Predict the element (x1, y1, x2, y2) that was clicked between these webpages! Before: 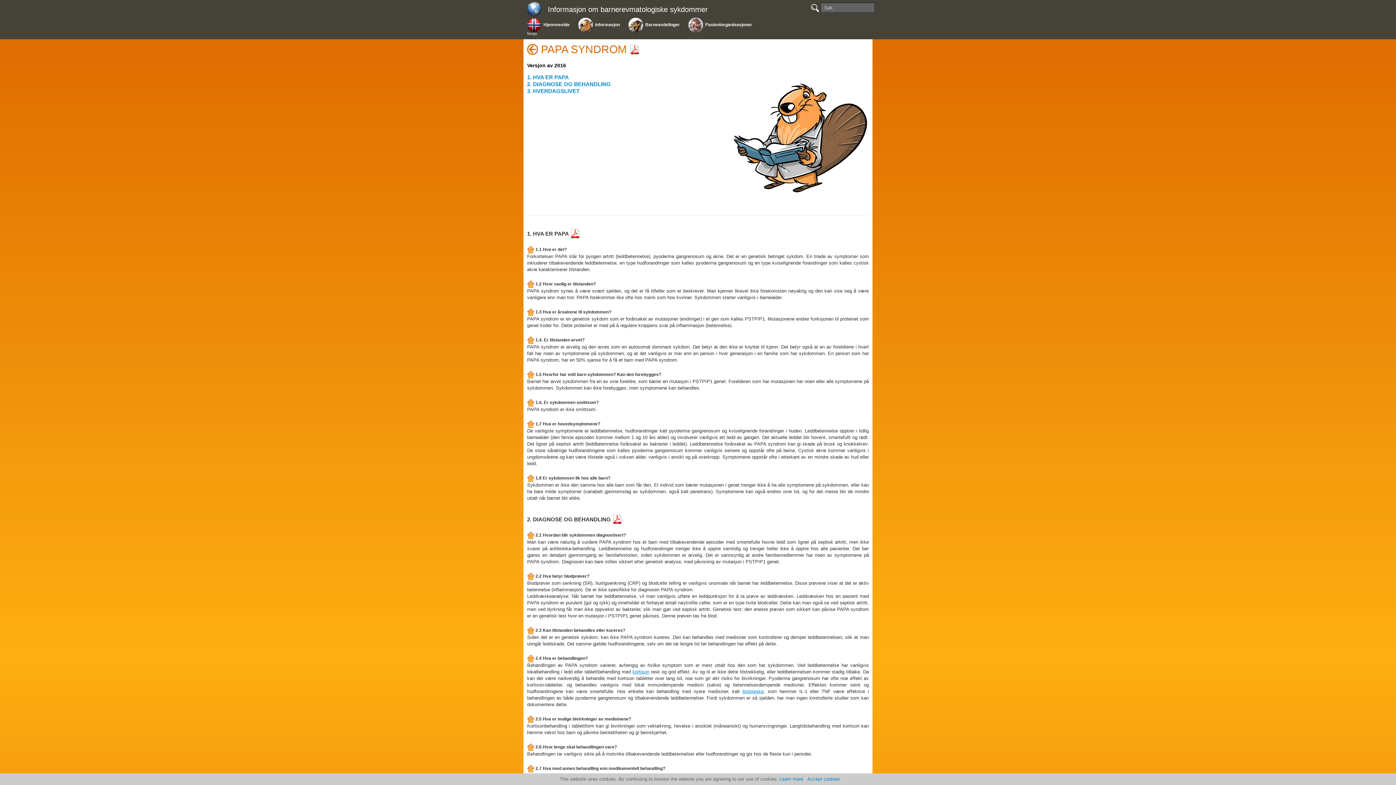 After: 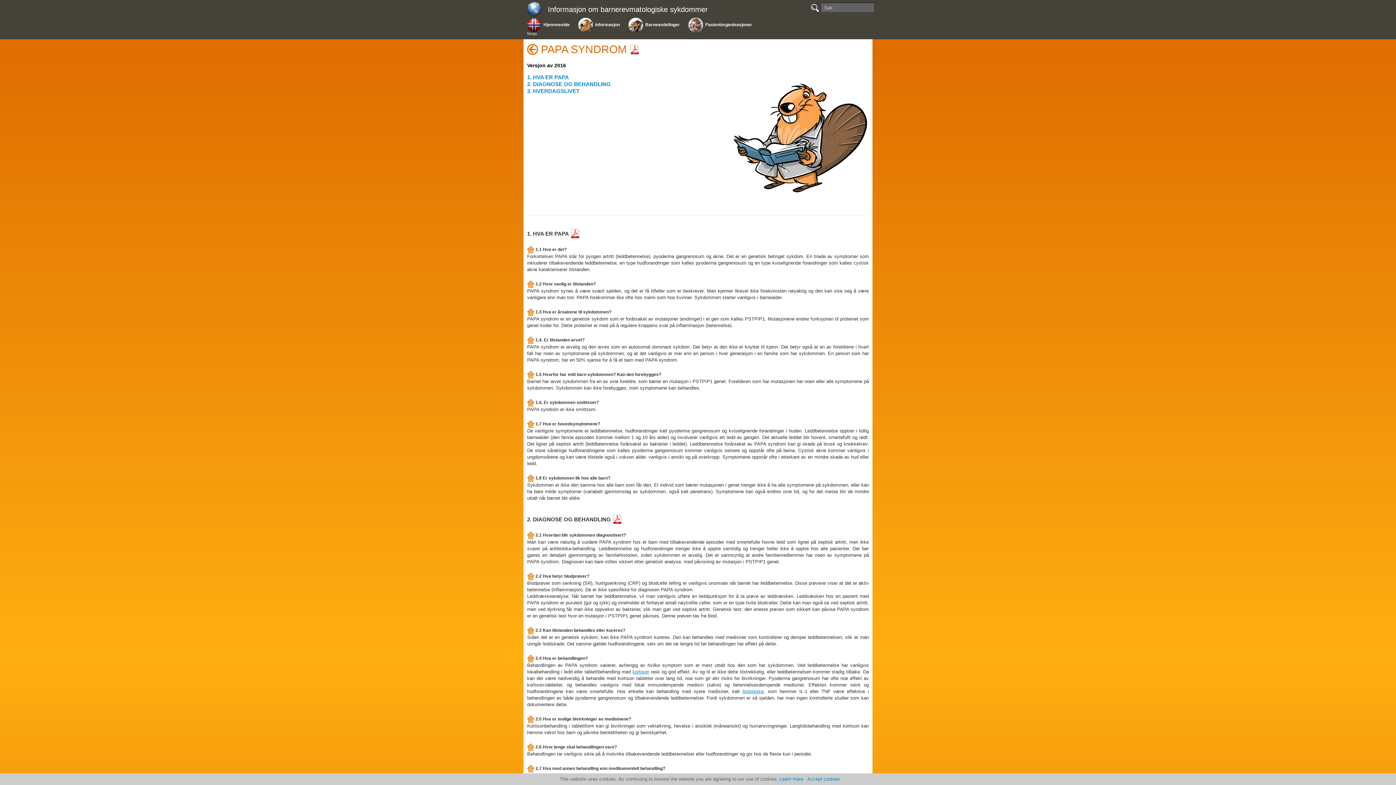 Action: bbox: (629, 43, 640, 55)